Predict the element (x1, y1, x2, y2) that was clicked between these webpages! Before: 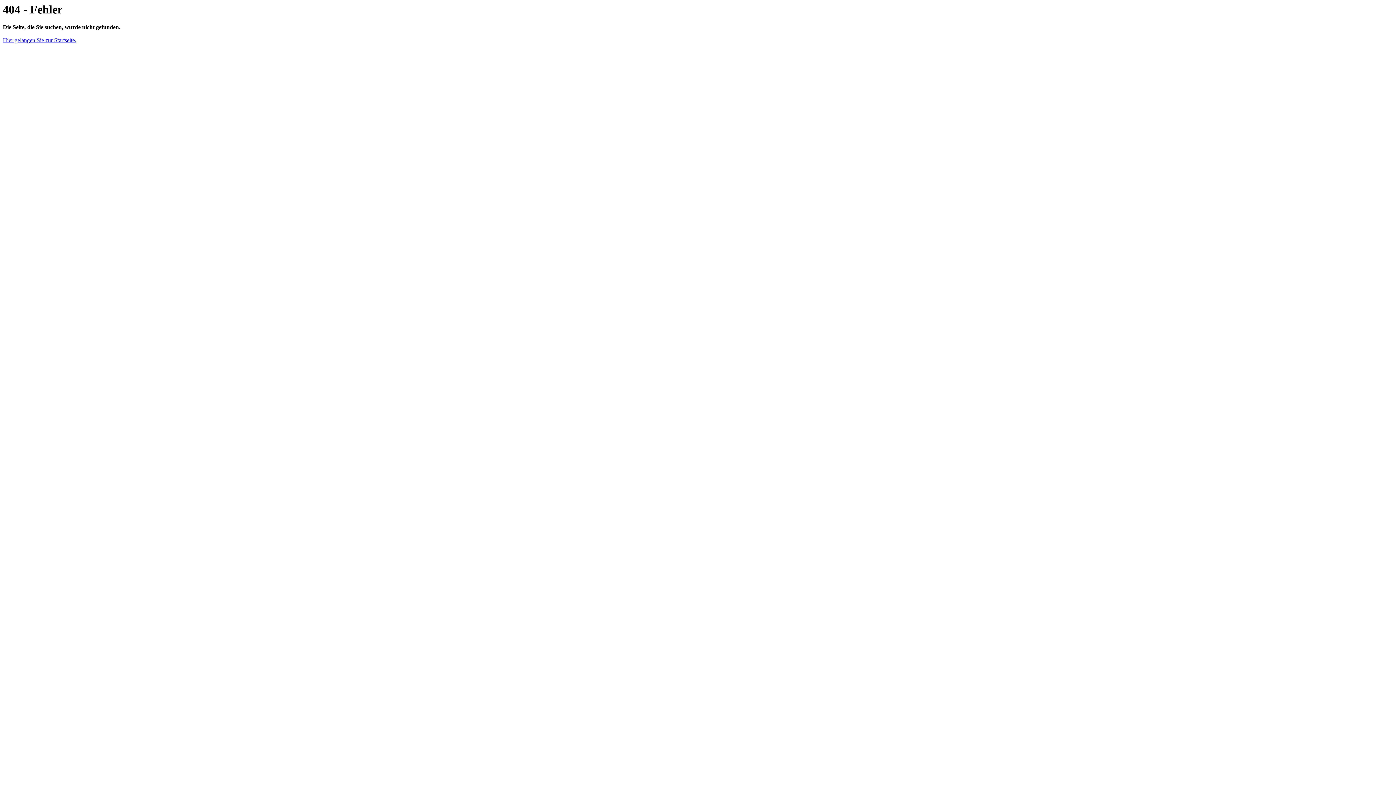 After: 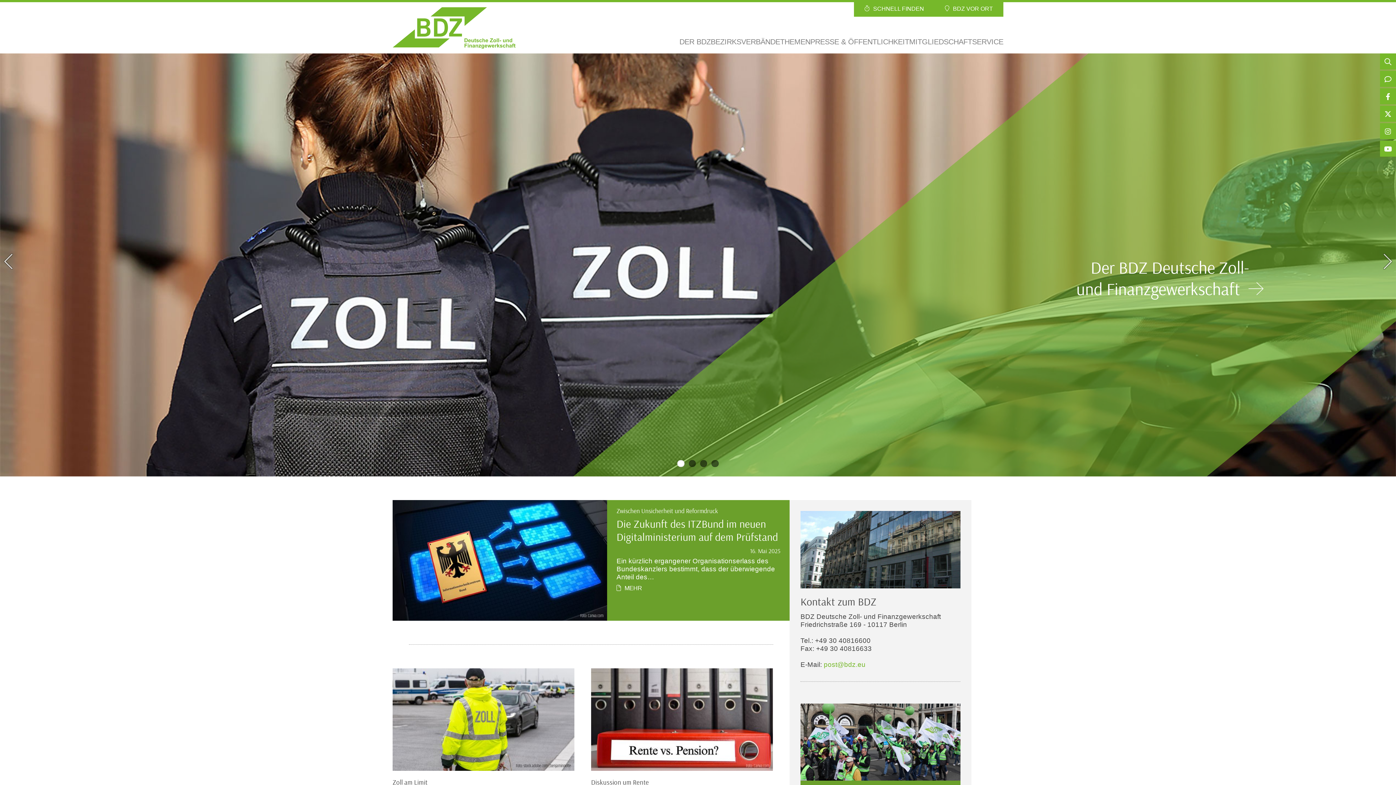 Action: label: Hier gelangen Sie zur Startseite. bbox: (2, 37, 76, 43)